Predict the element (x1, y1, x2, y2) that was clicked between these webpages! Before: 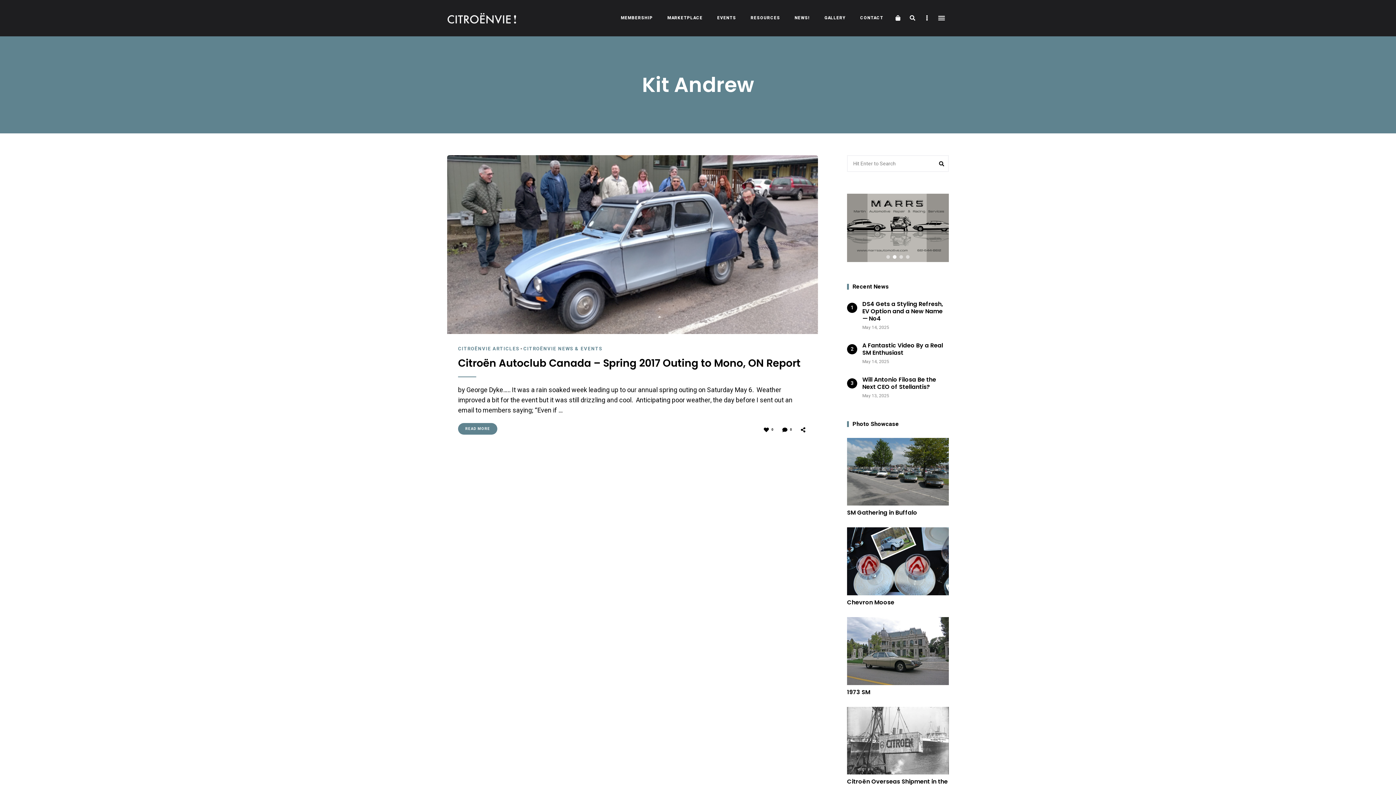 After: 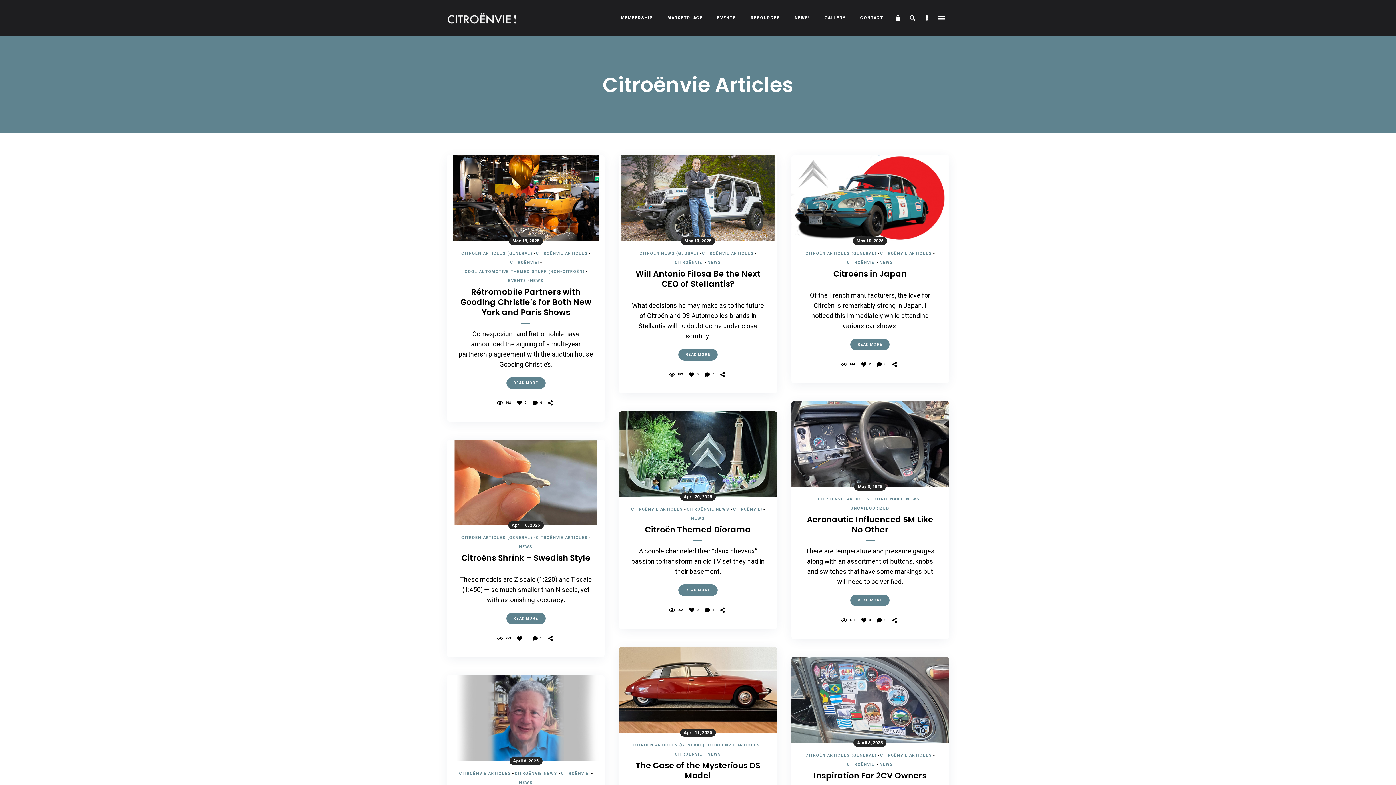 Action: bbox: (458, 344, 519, 353) label: CITROËNVIE ARTICLES